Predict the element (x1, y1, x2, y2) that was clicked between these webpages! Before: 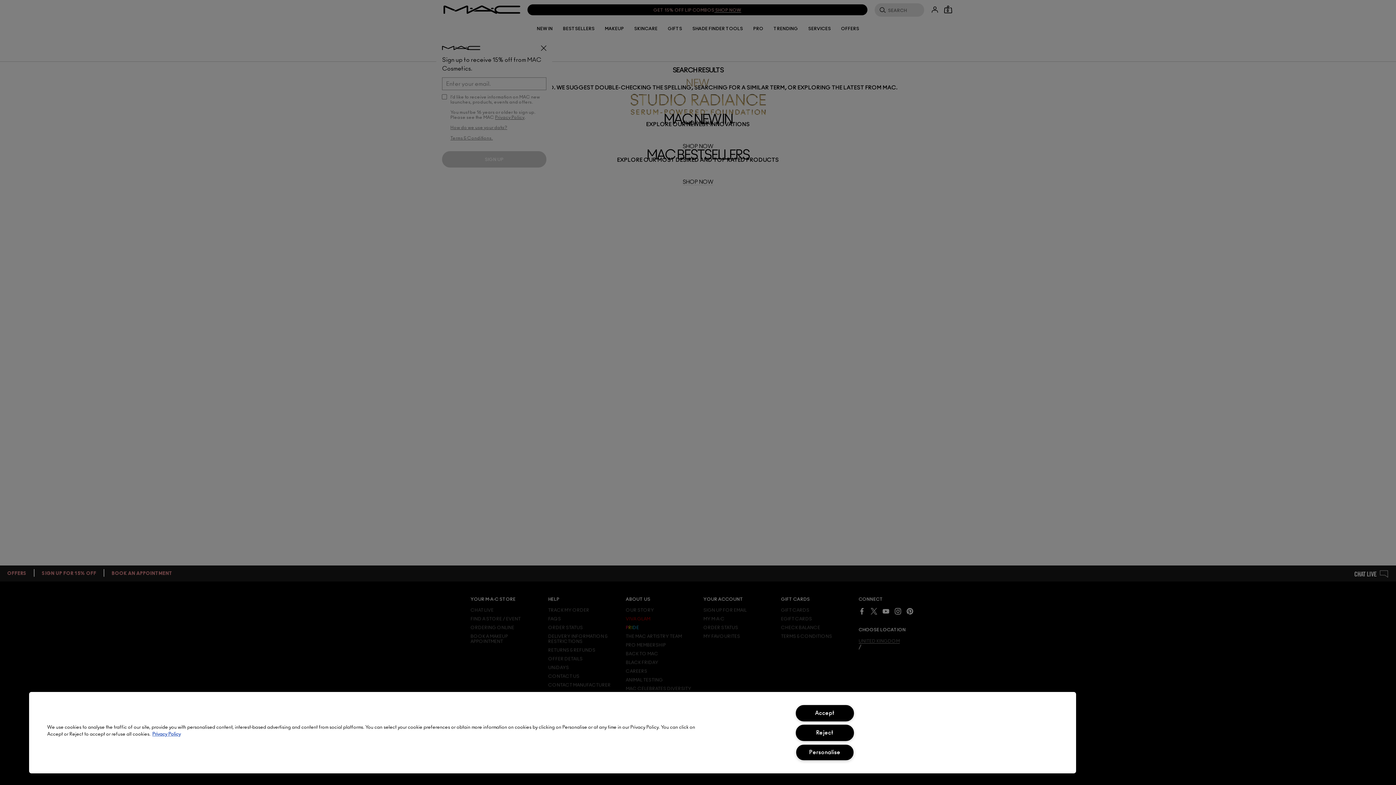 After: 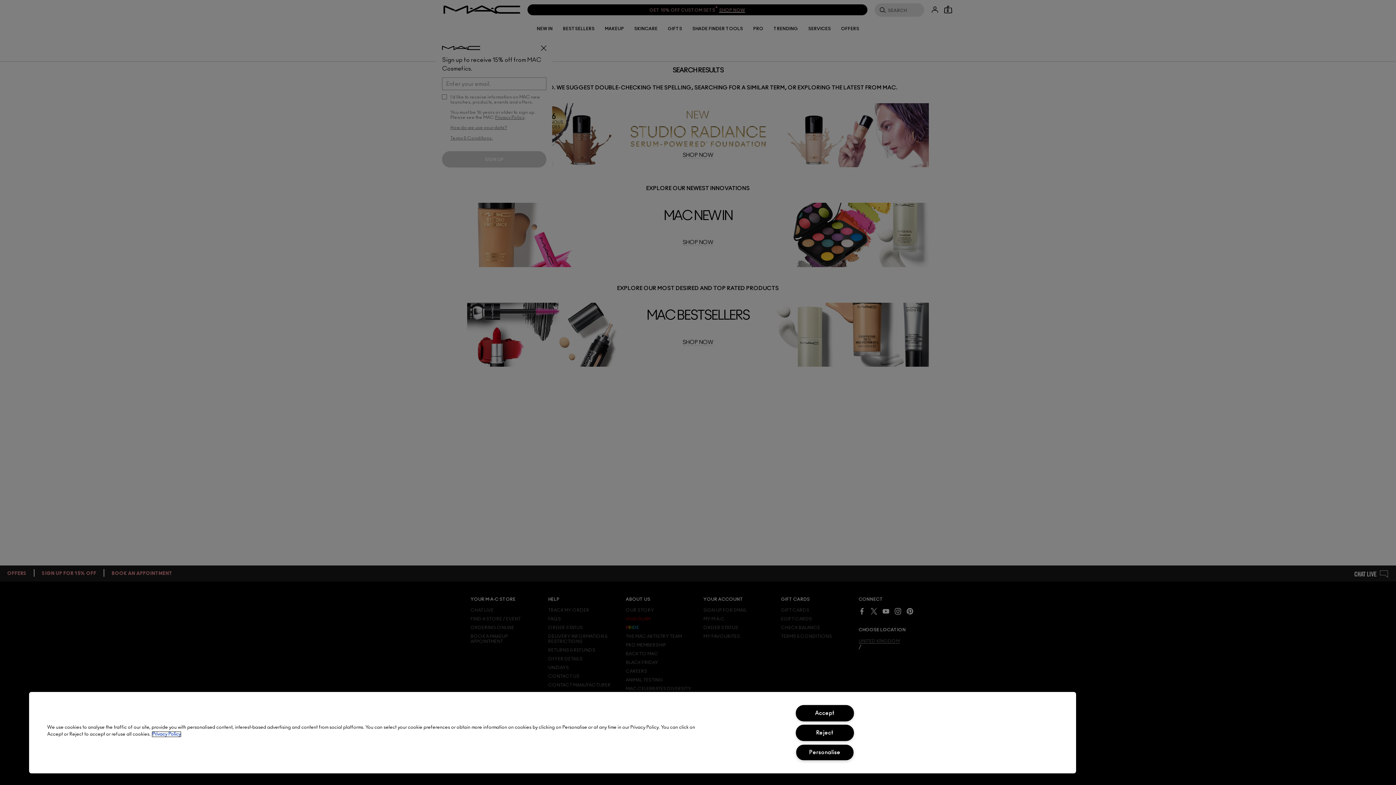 Action: label: More information about your privacy, opens in a new tab bbox: (152, 732, 180, 737)